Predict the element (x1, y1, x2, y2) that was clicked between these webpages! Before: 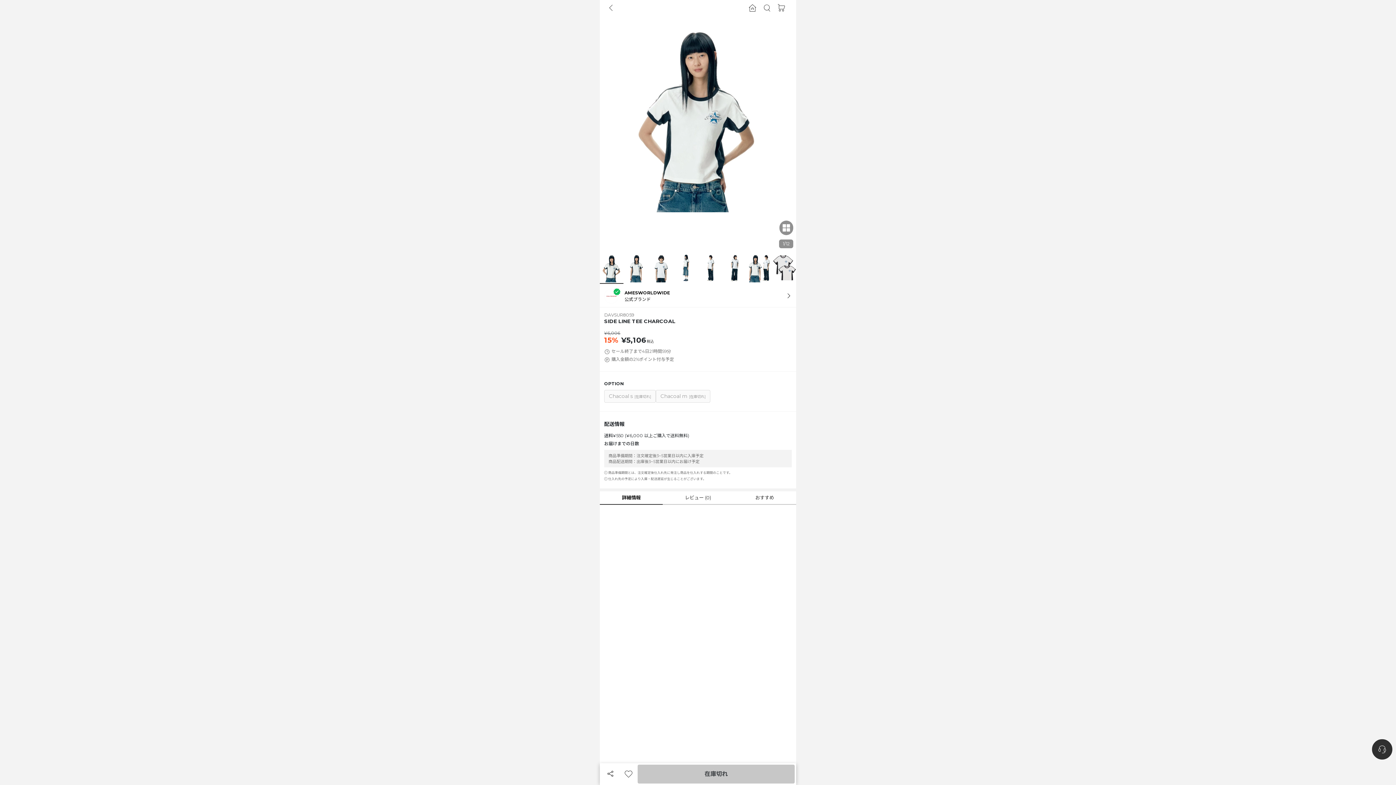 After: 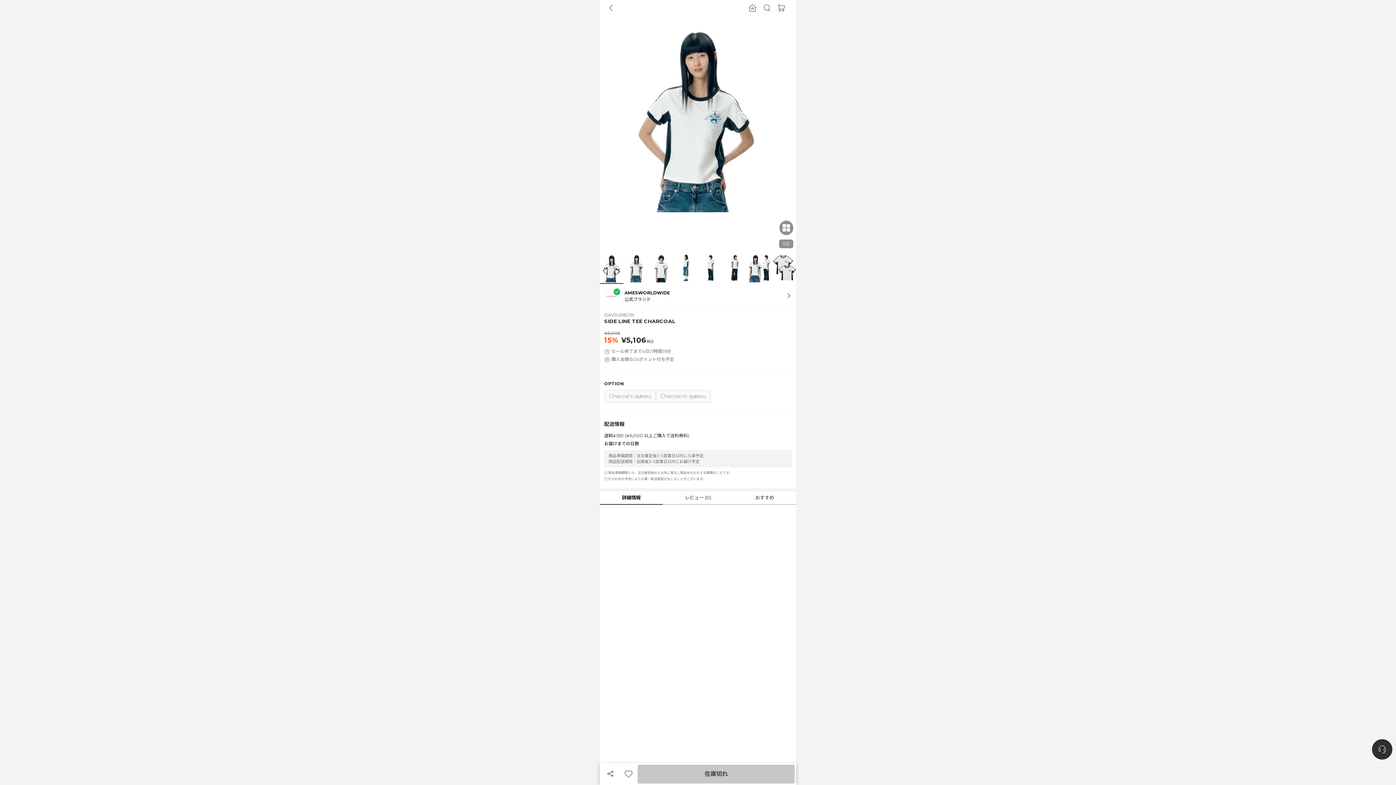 Action: bbox: (624, 770, 633, 779)